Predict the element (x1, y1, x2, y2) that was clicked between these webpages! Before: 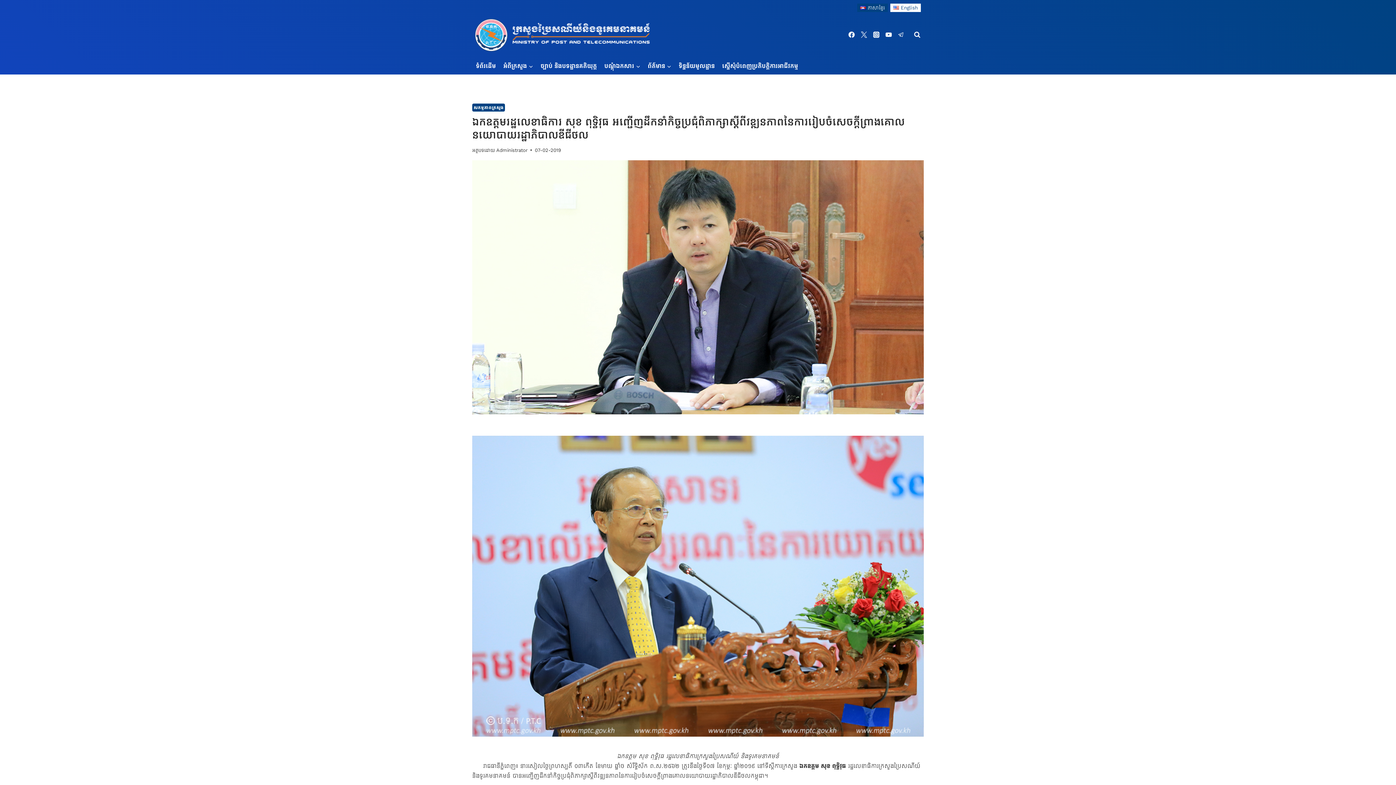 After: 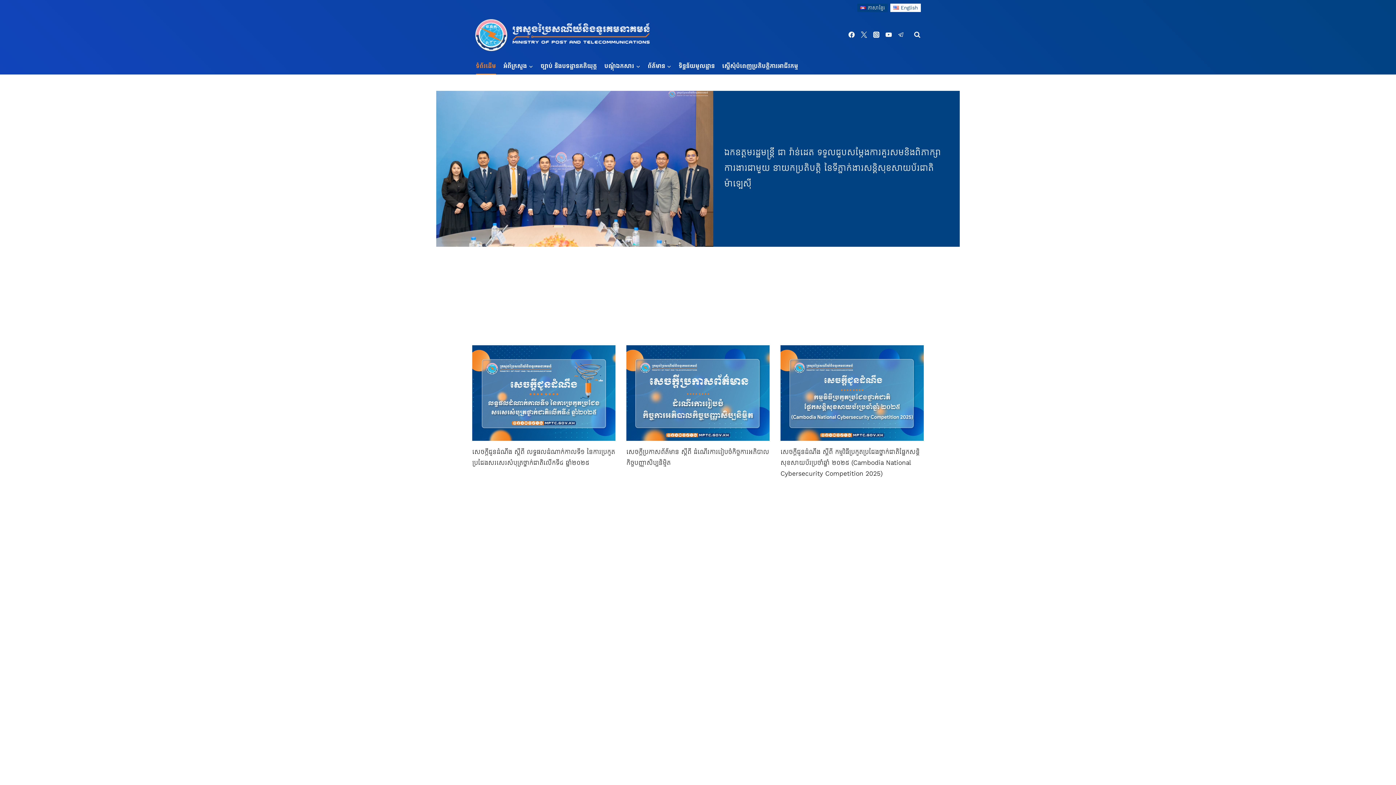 Action: bbox: (472, 17, 654, 52)